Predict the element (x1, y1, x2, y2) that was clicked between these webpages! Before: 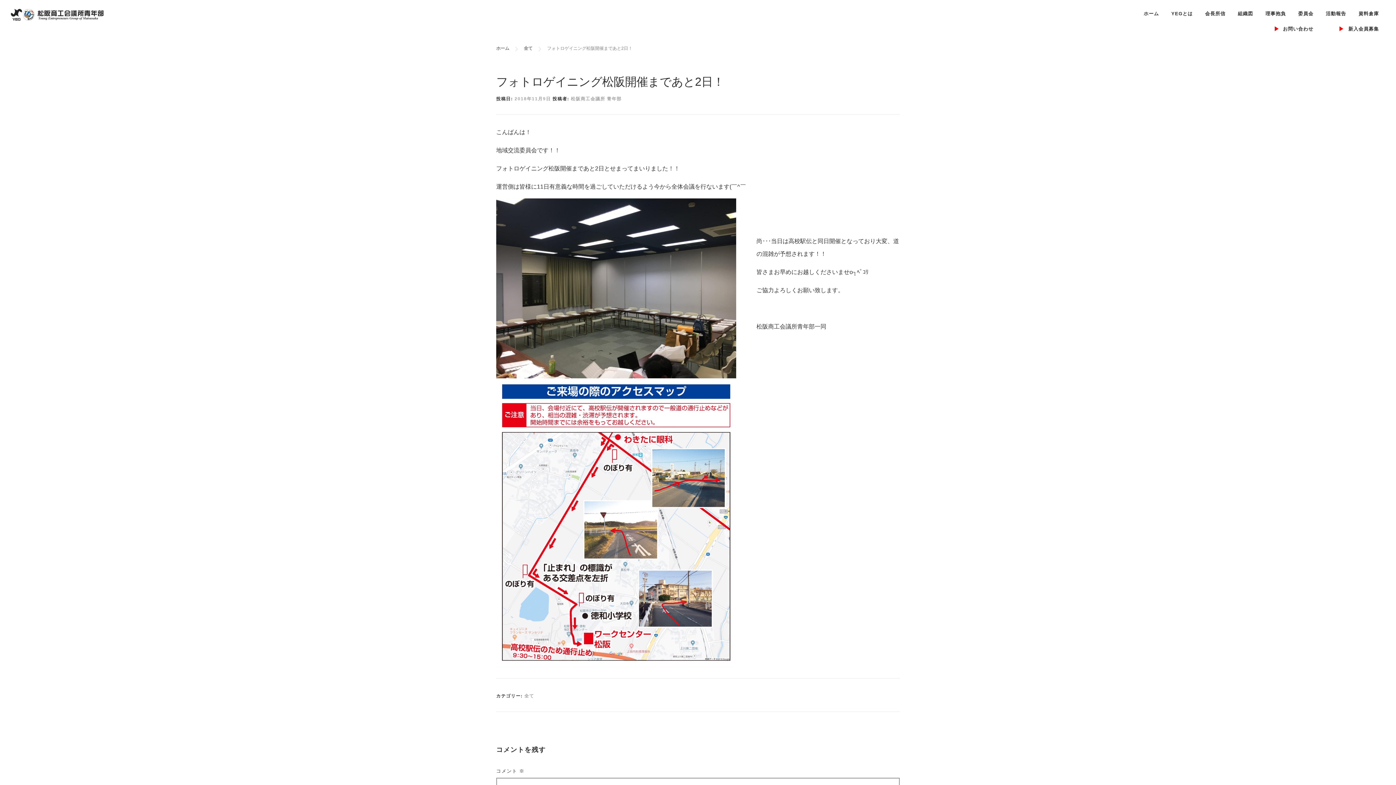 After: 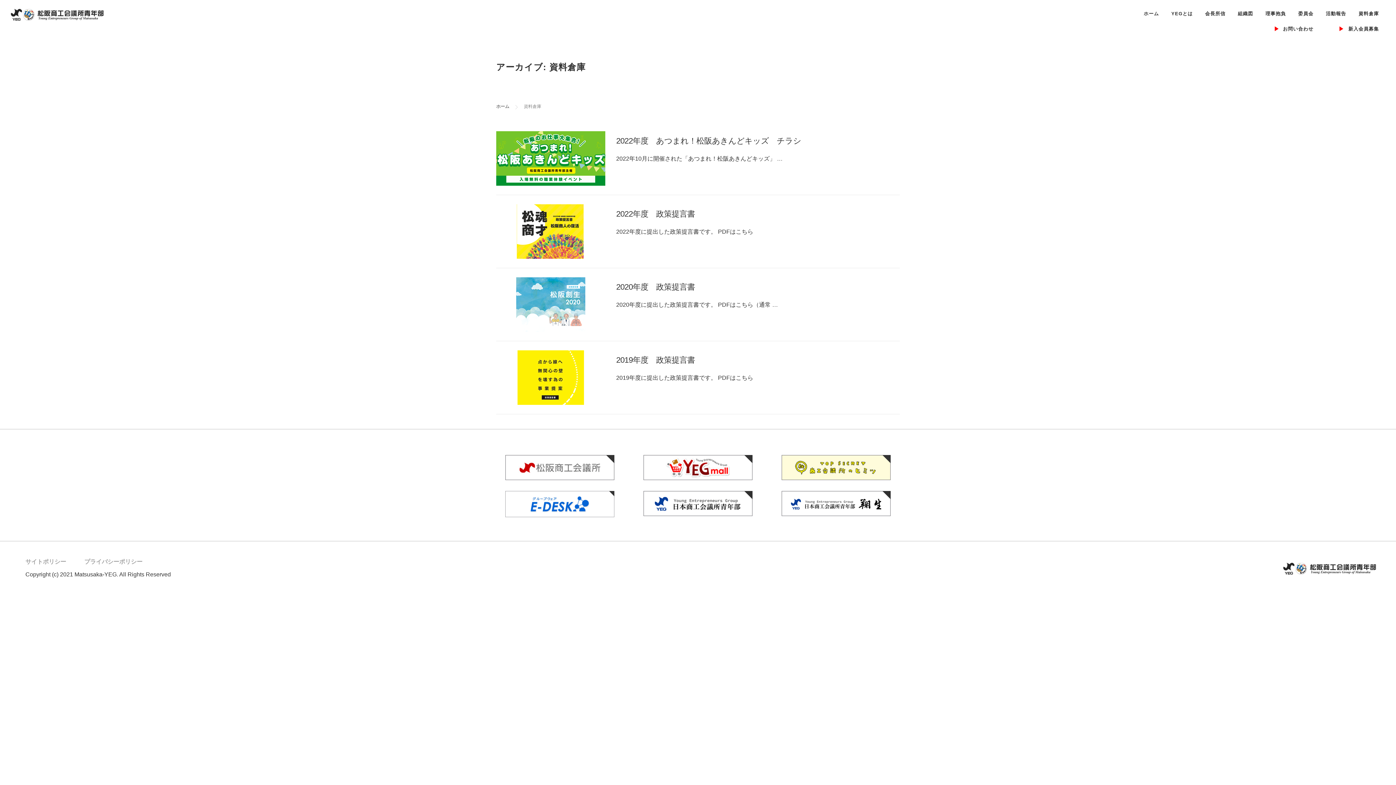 Action: label: 資料倉庫 bbox: (1352, 0, 1385, 27)